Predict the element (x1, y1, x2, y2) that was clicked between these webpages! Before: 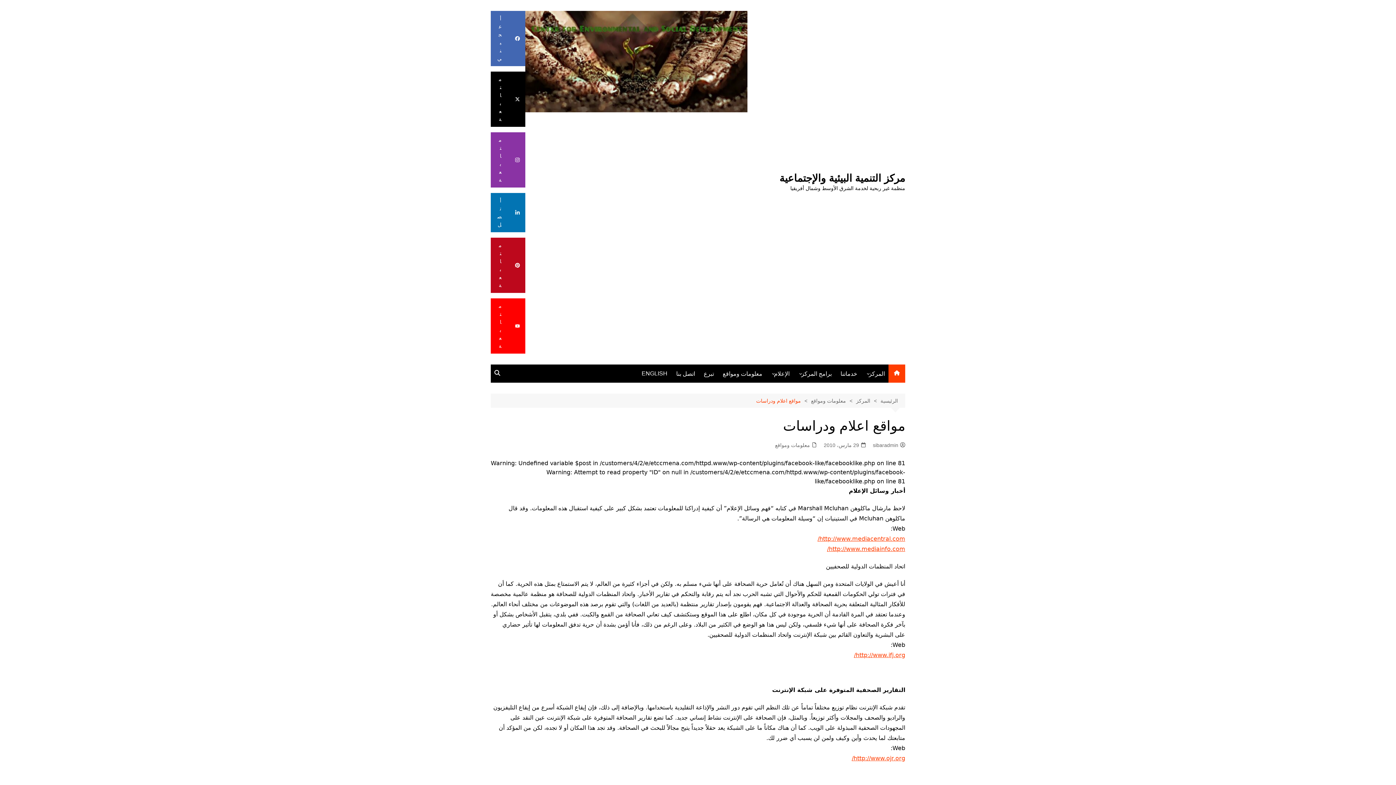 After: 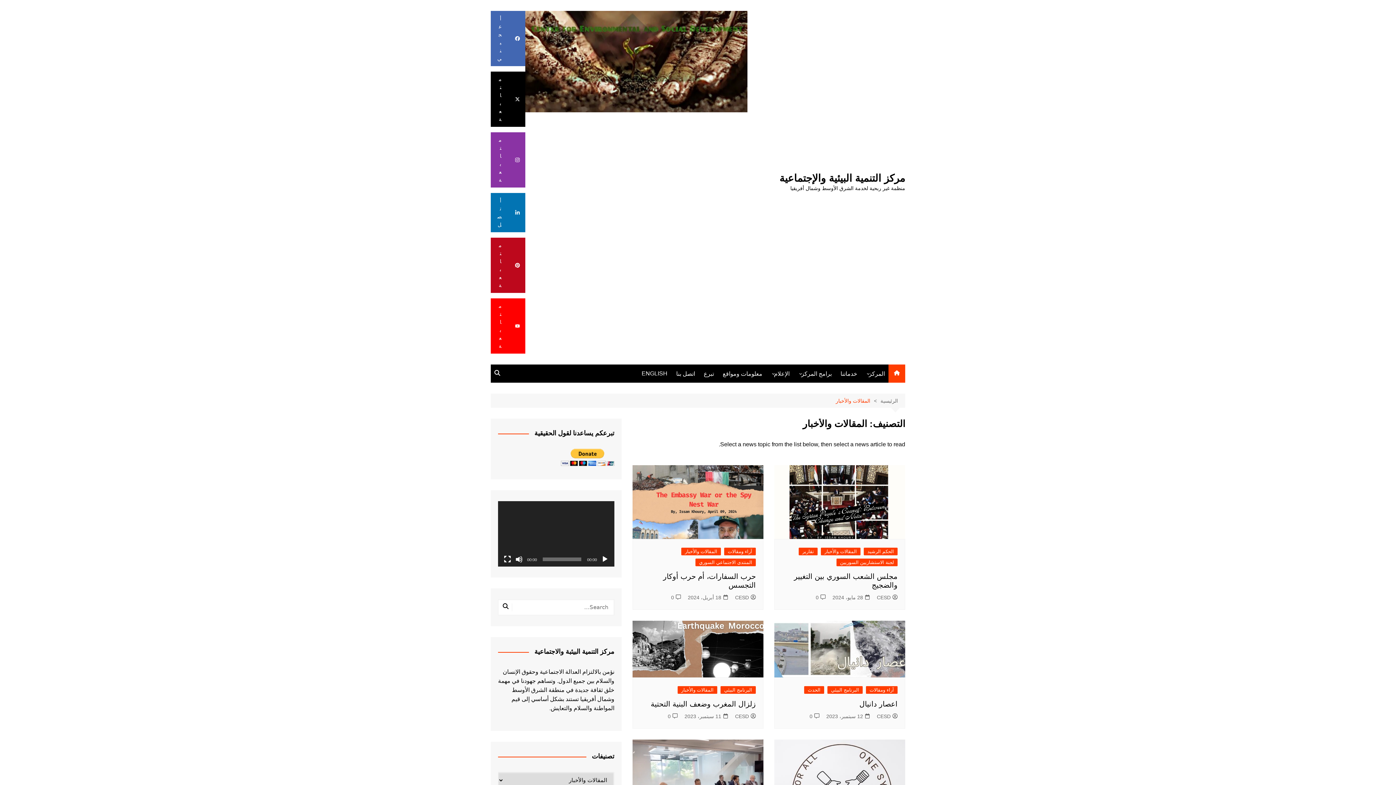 Action: label: الإعلام bbox: (767, 364, 793, 382)